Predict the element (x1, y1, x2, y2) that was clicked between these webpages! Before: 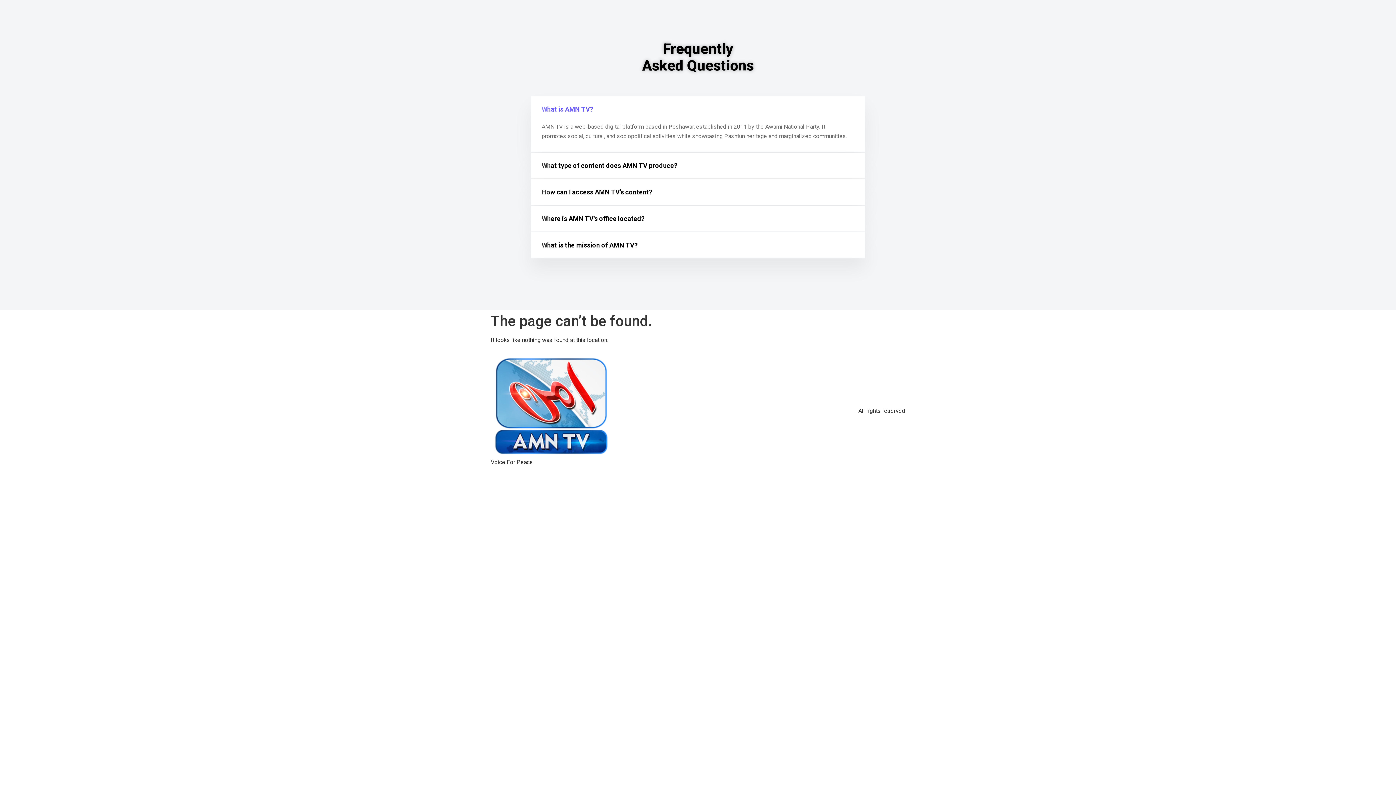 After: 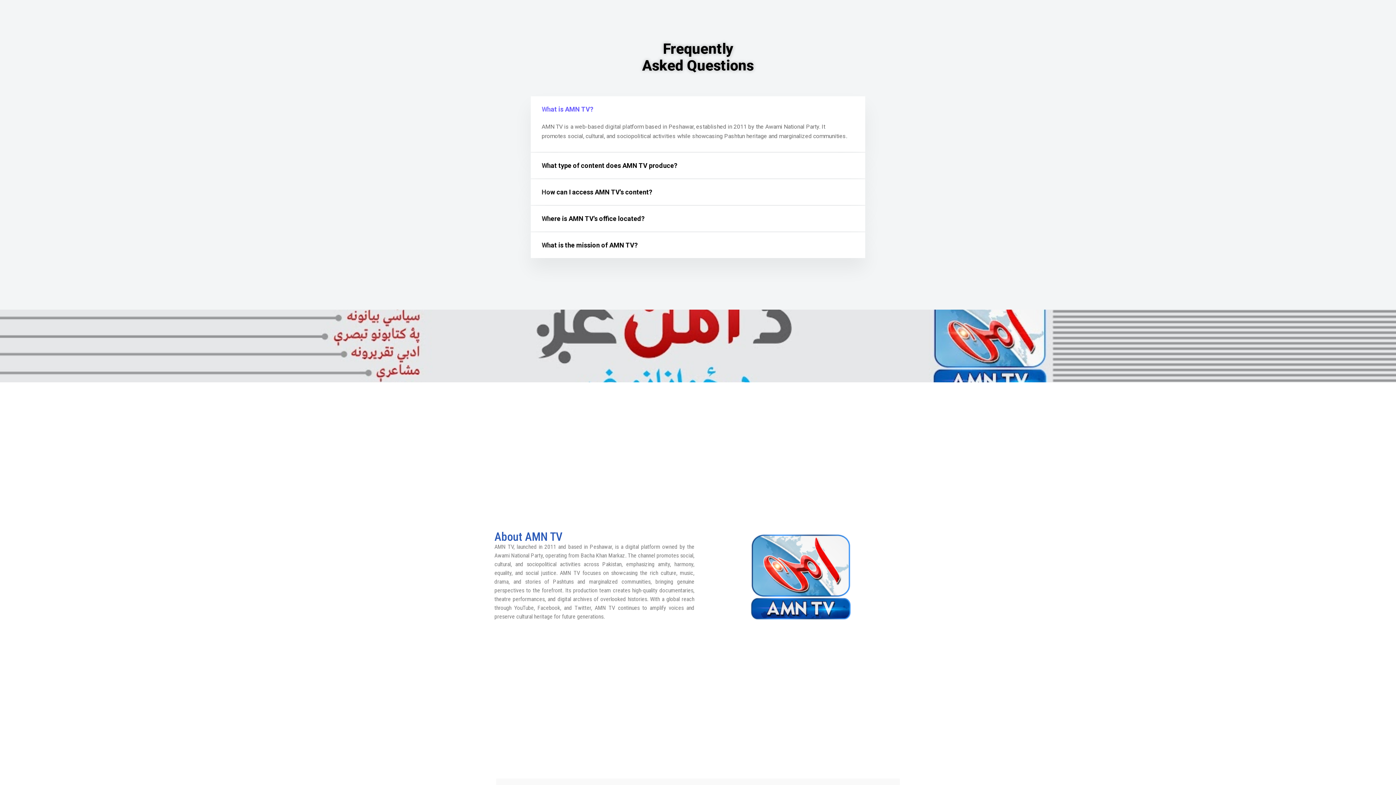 Action: bbox: (490, 355, 613, 458)